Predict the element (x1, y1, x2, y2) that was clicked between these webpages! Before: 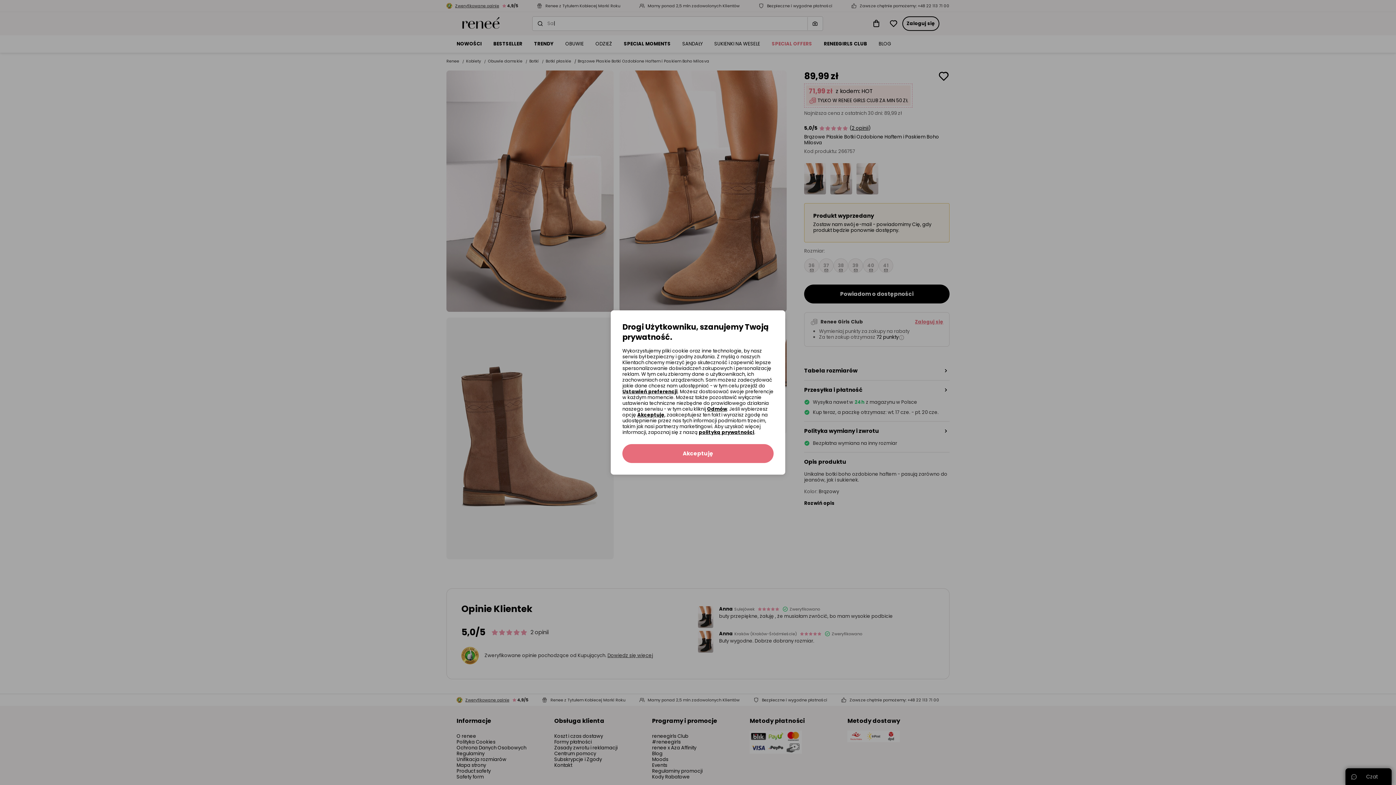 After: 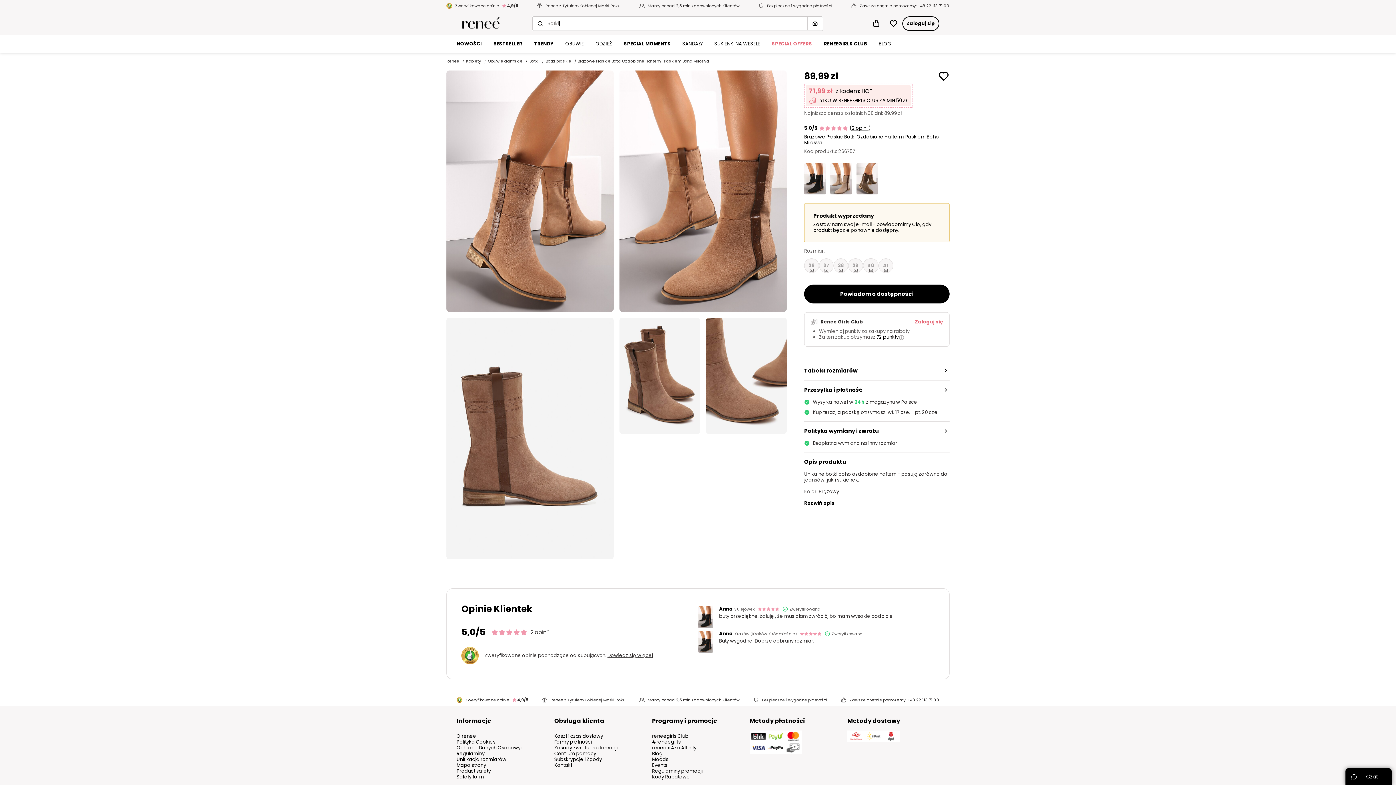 Action: label: Akceptuję bbox: (622, 444, 773, 463)